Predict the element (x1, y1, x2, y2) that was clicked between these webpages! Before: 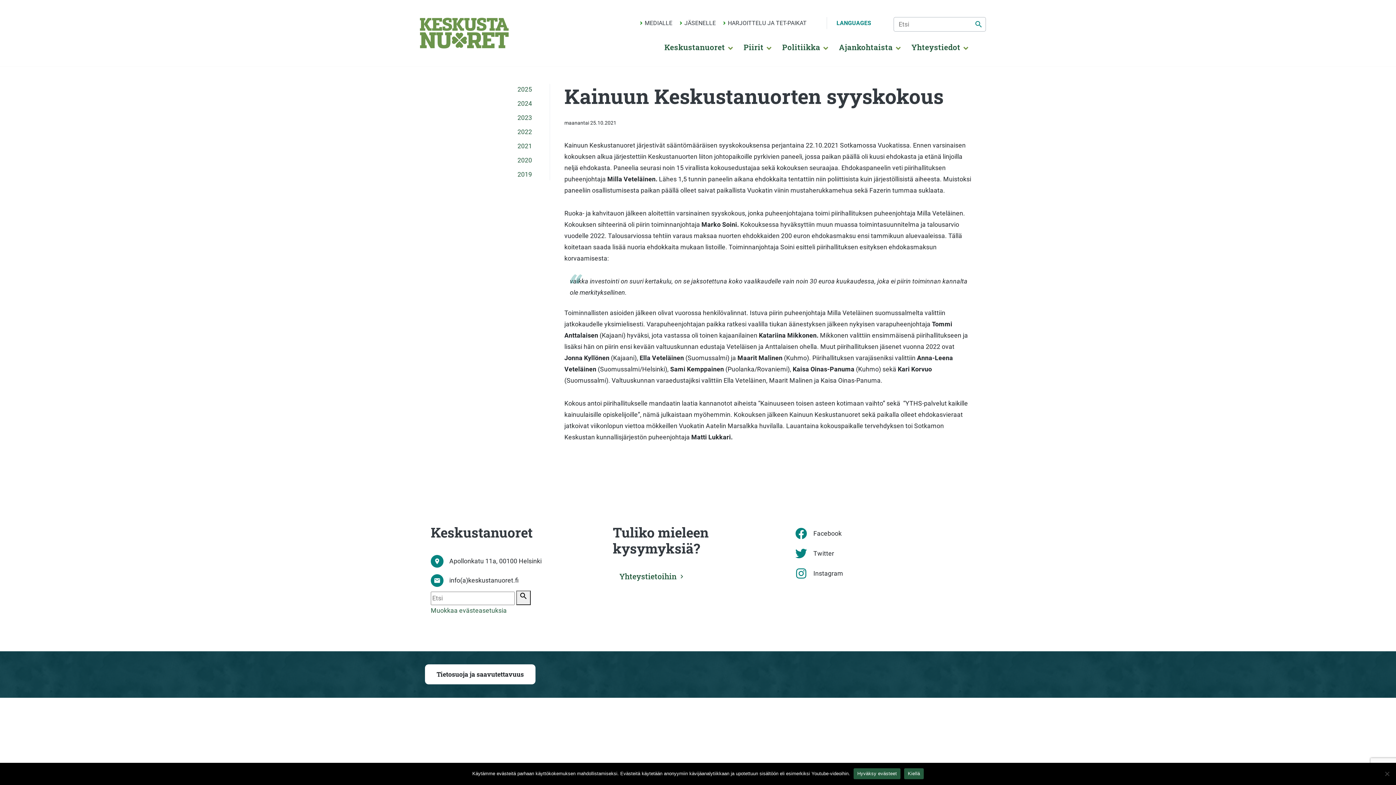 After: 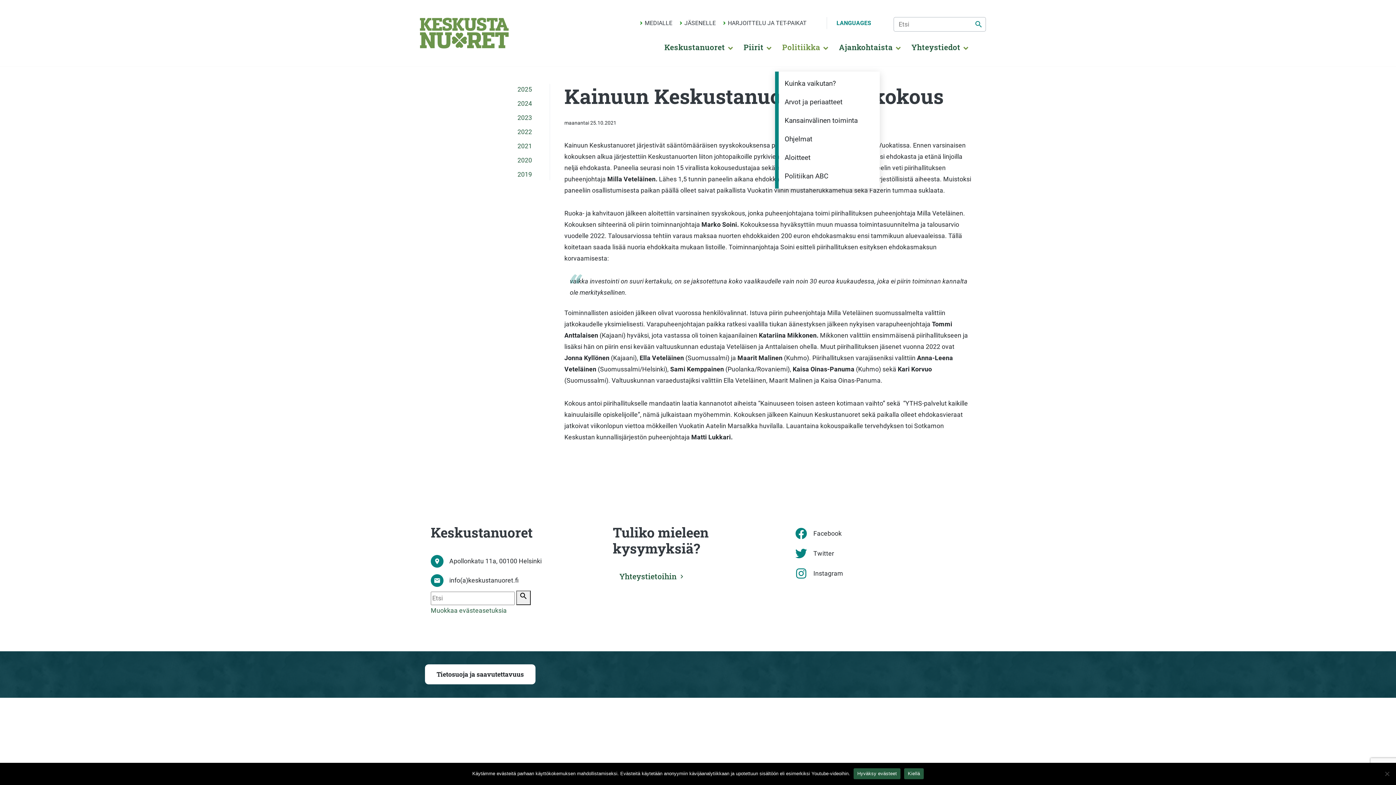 Action: label: Politiikka bbox: (775, 39, 832, 56)